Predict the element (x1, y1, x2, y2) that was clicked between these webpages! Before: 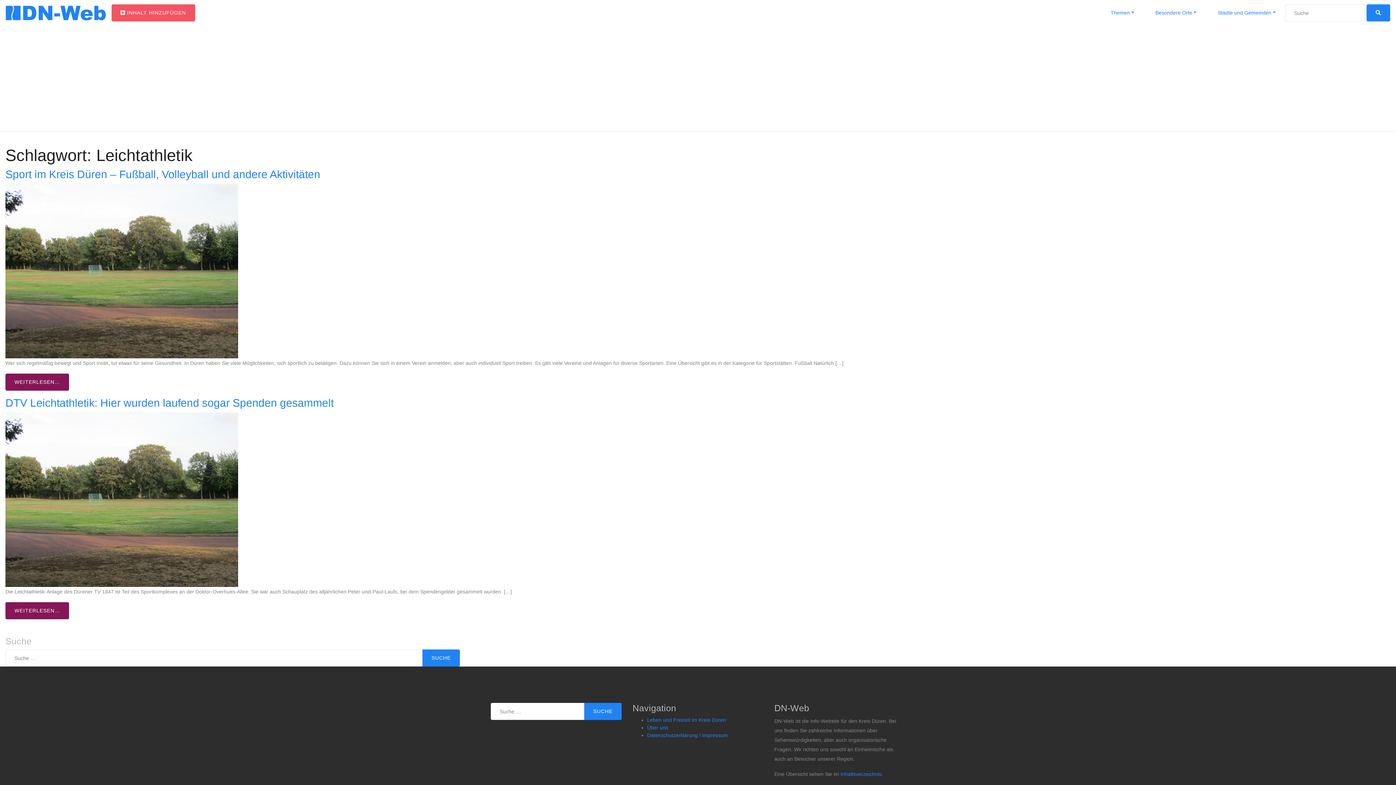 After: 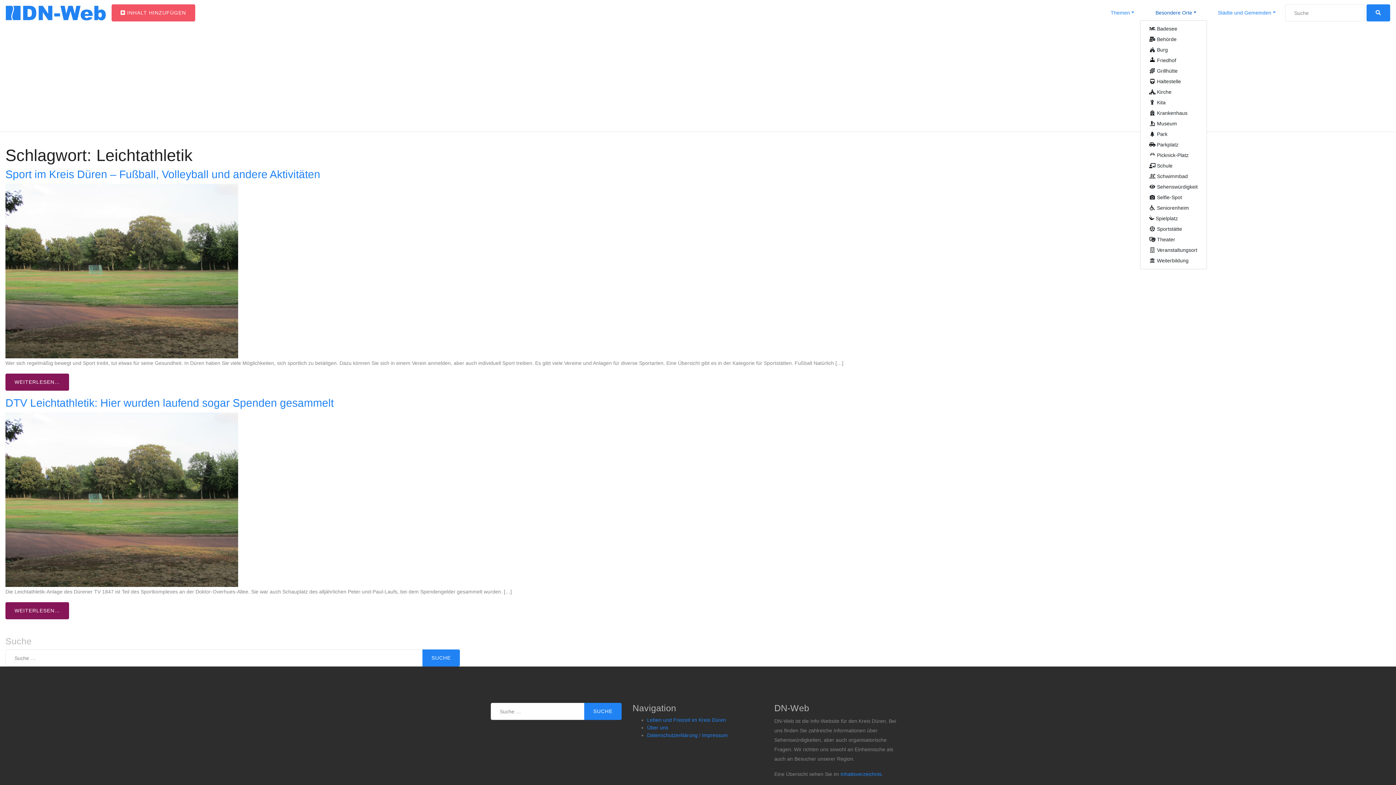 Action: label:  Besondere Orte bbox: (1140, 6, 1202, 19)